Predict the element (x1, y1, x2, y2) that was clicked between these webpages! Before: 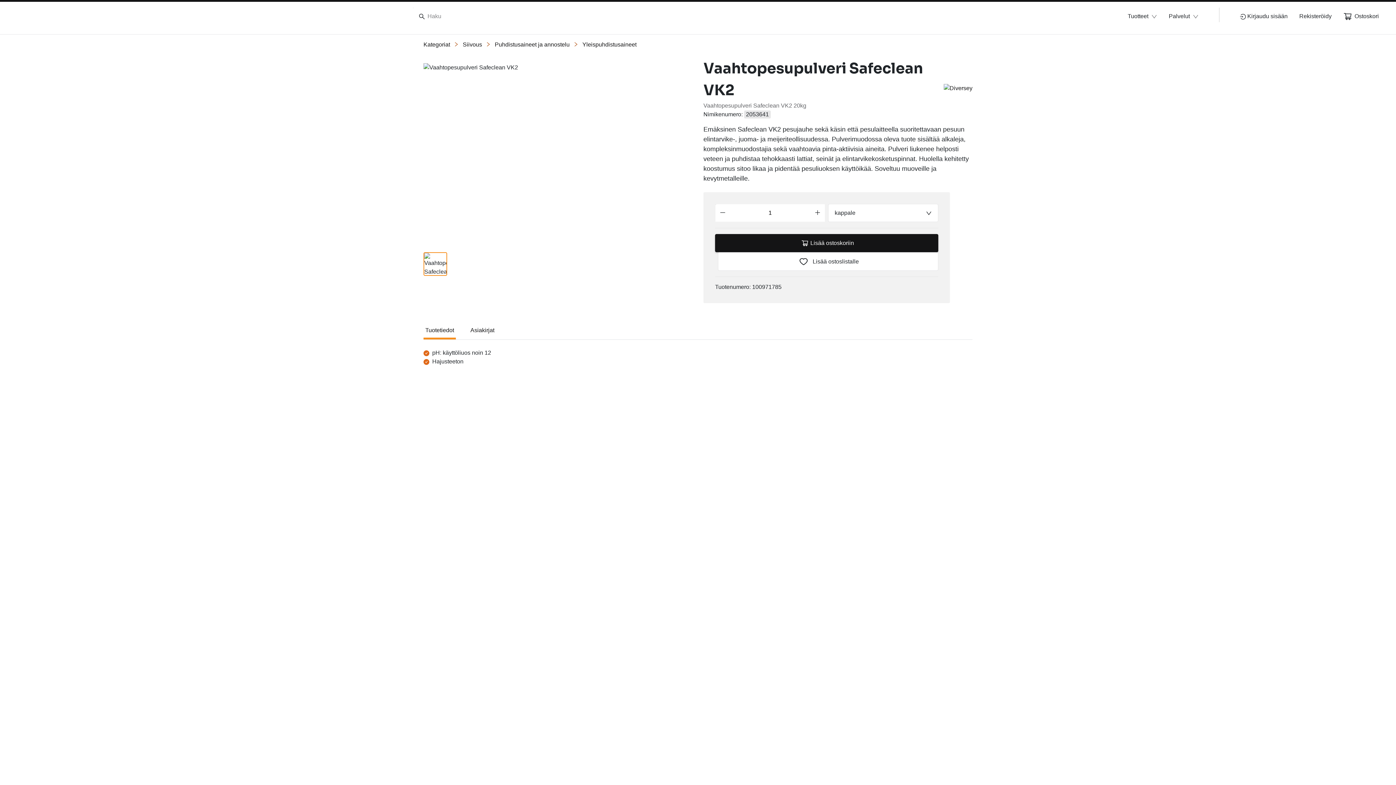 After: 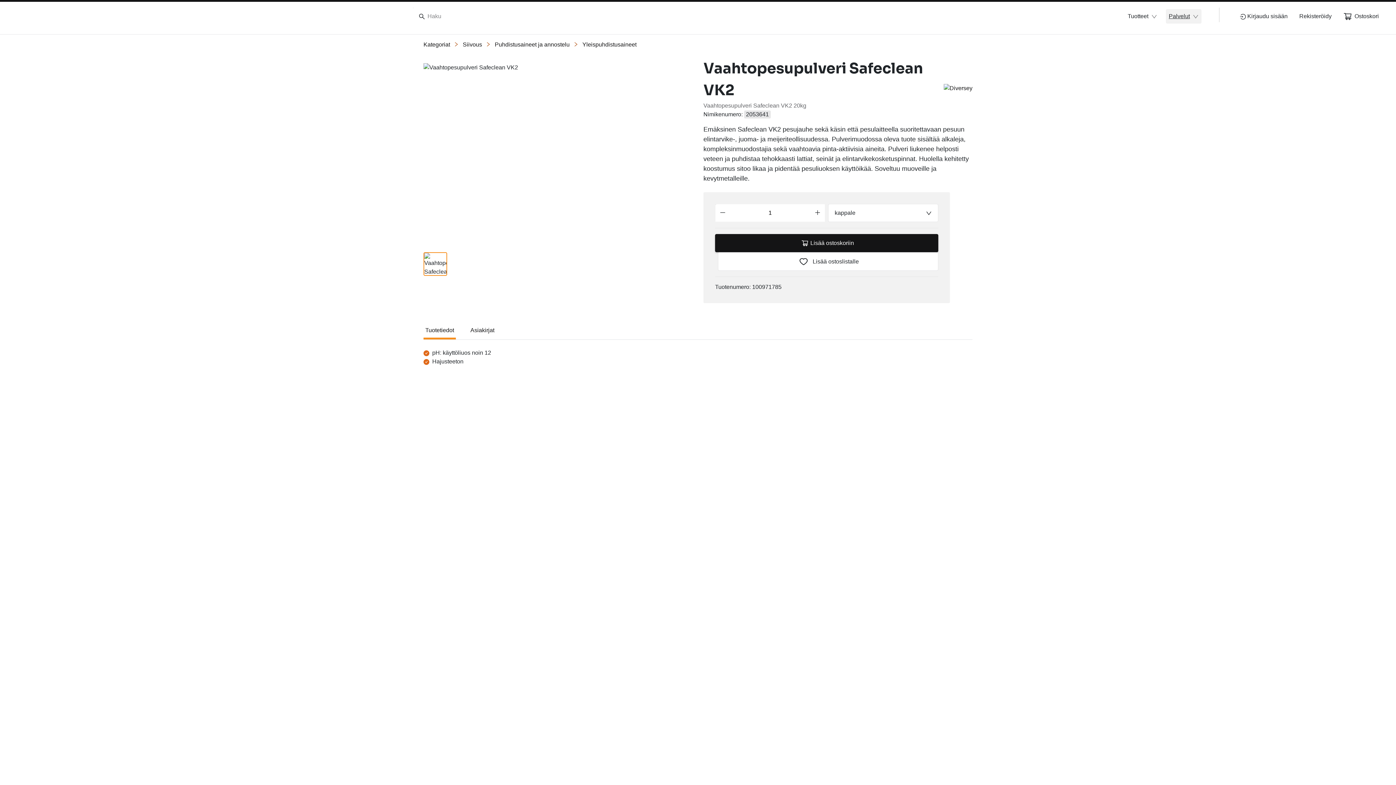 Action: bbox: (1169, 12, 1198, 20) label: Palvelut